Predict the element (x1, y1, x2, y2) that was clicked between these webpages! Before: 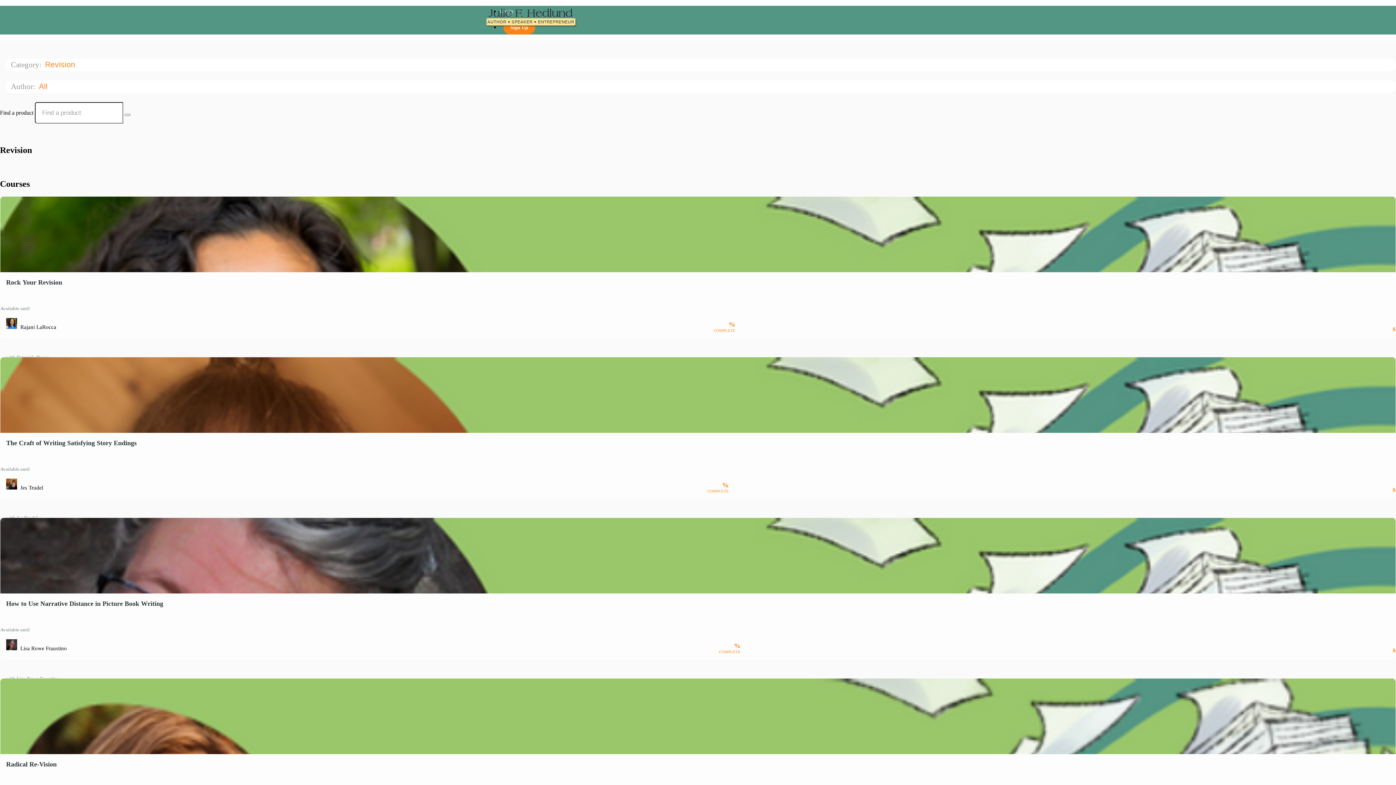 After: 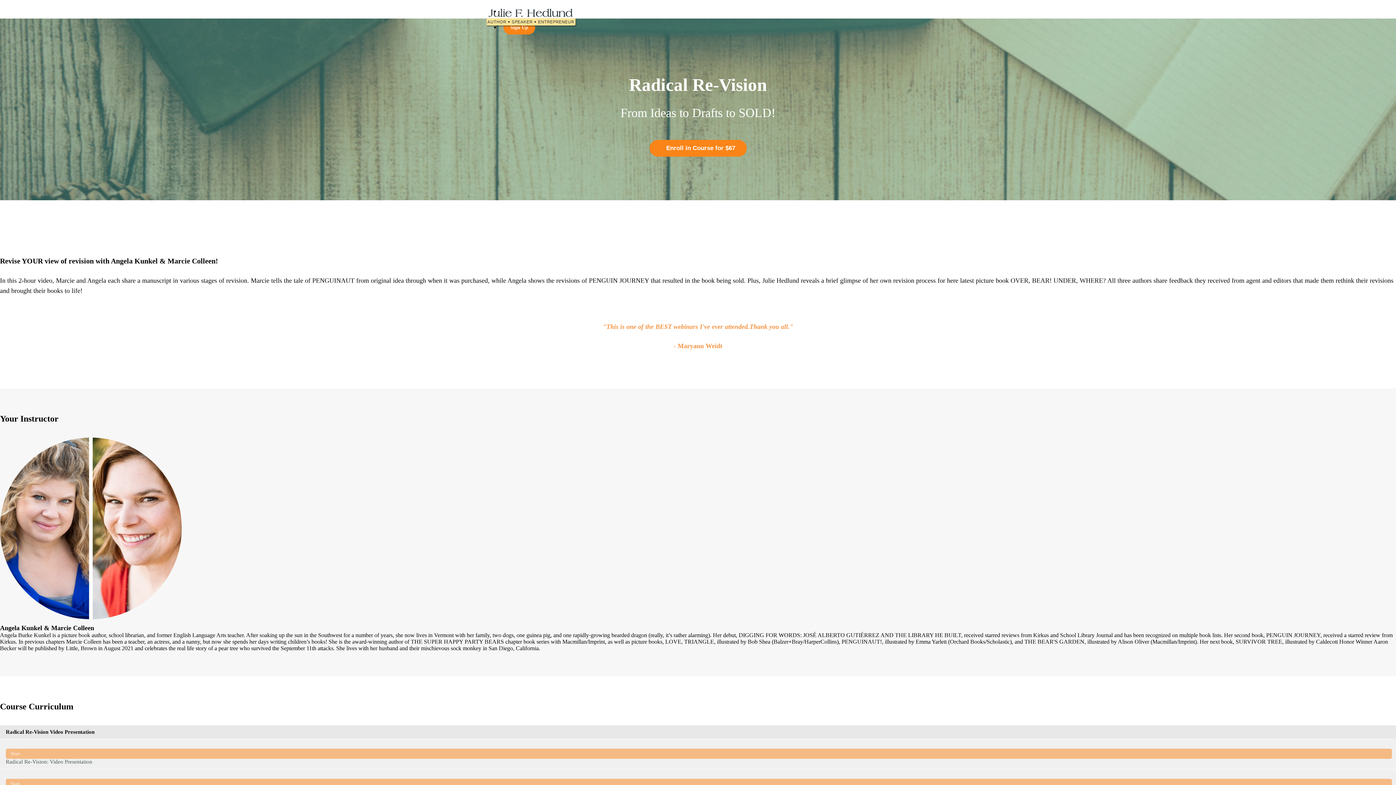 Action: bbox: (0, 678, 1396, 844) label: Radical Re-Vision

Available until

From Ideas to Drafts to SOLD!